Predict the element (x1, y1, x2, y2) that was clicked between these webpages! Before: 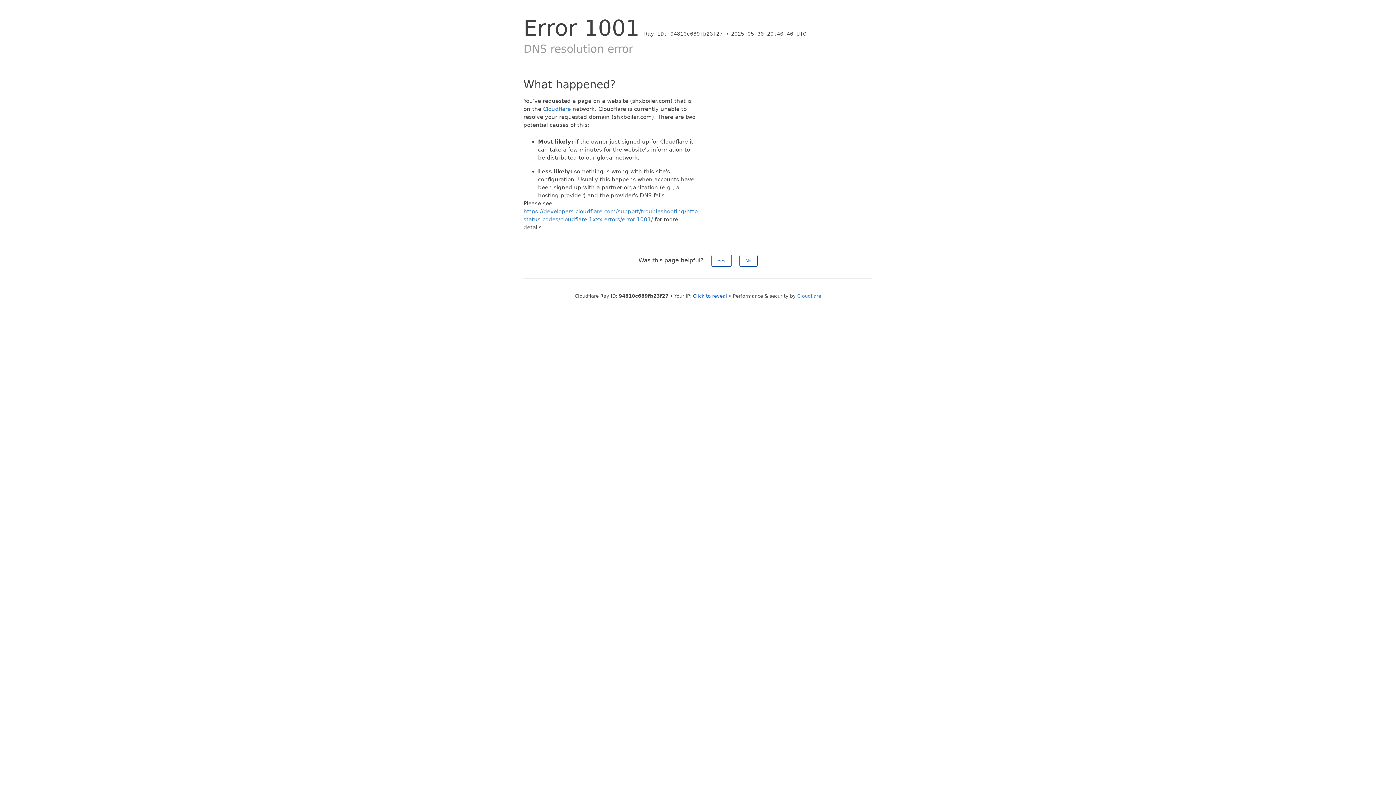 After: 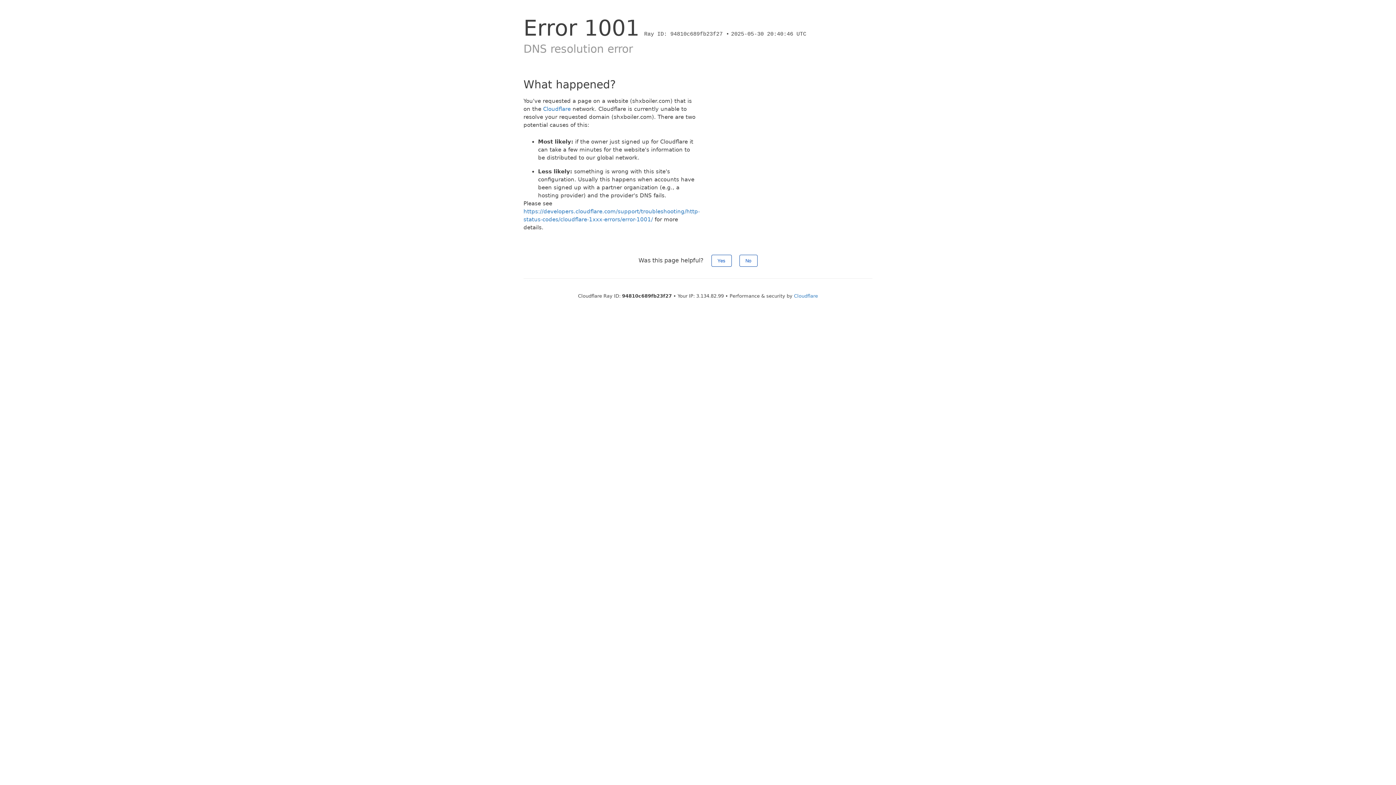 Action: bbox: (693, 293, 727, 298) label: Click to reveal